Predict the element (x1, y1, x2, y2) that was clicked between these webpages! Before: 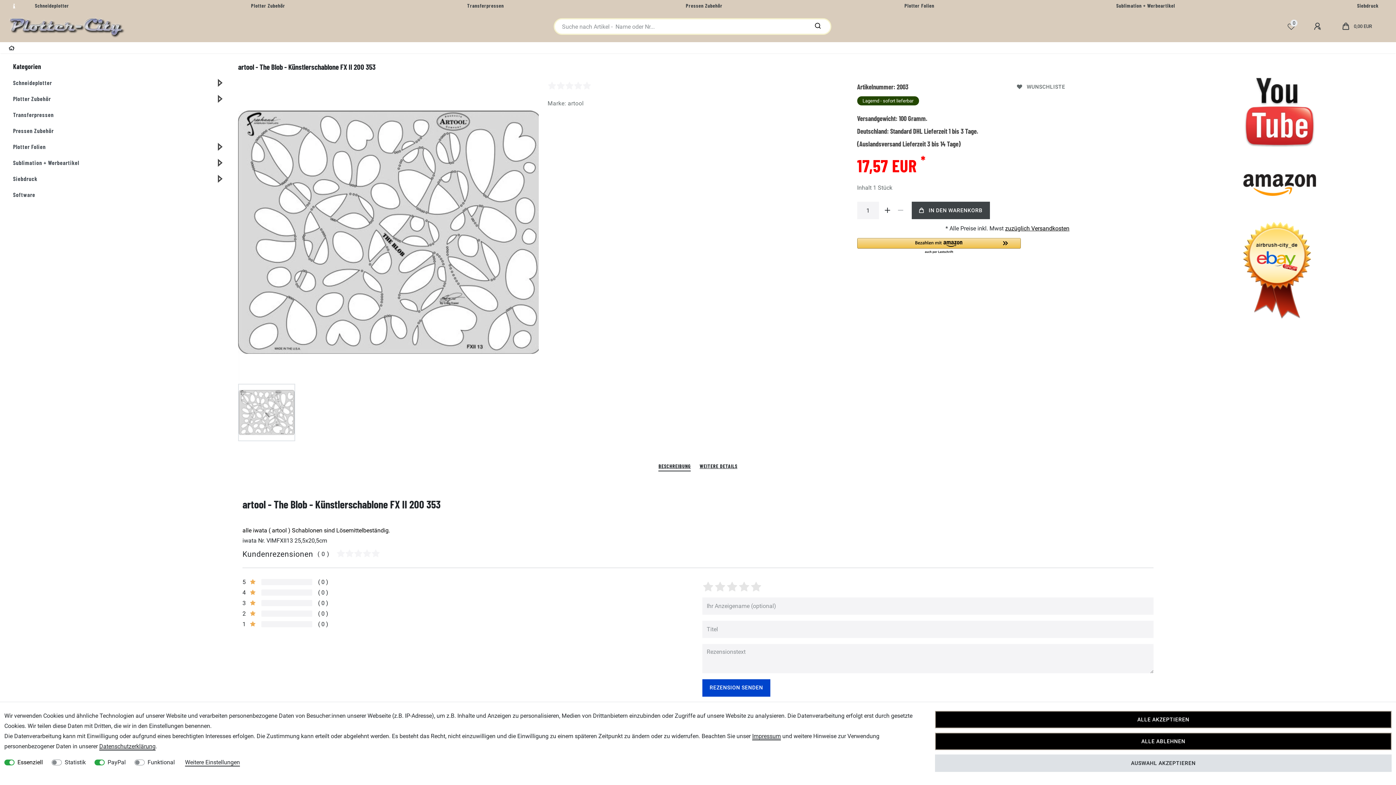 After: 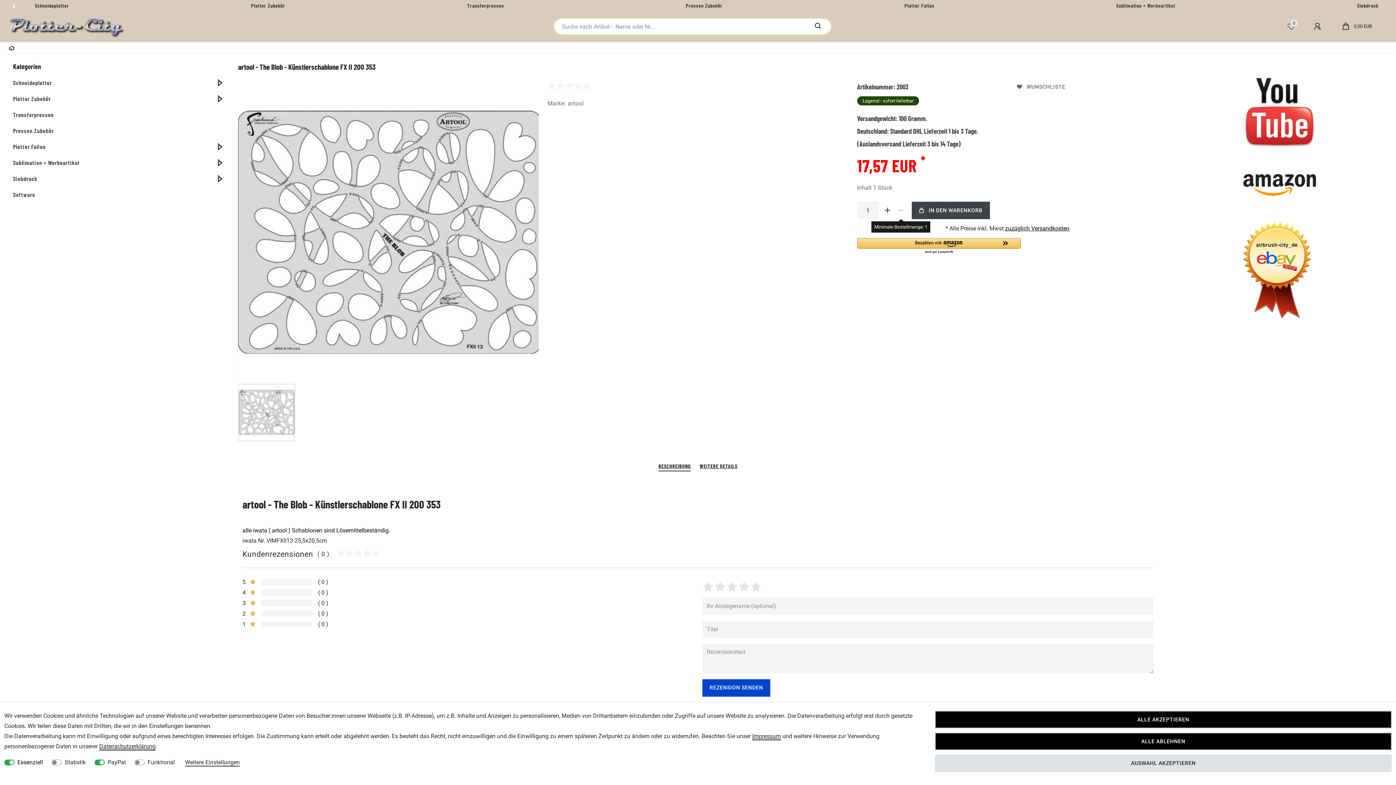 Action: label: Menge verringern bbox: (894, 201, 907, 219)